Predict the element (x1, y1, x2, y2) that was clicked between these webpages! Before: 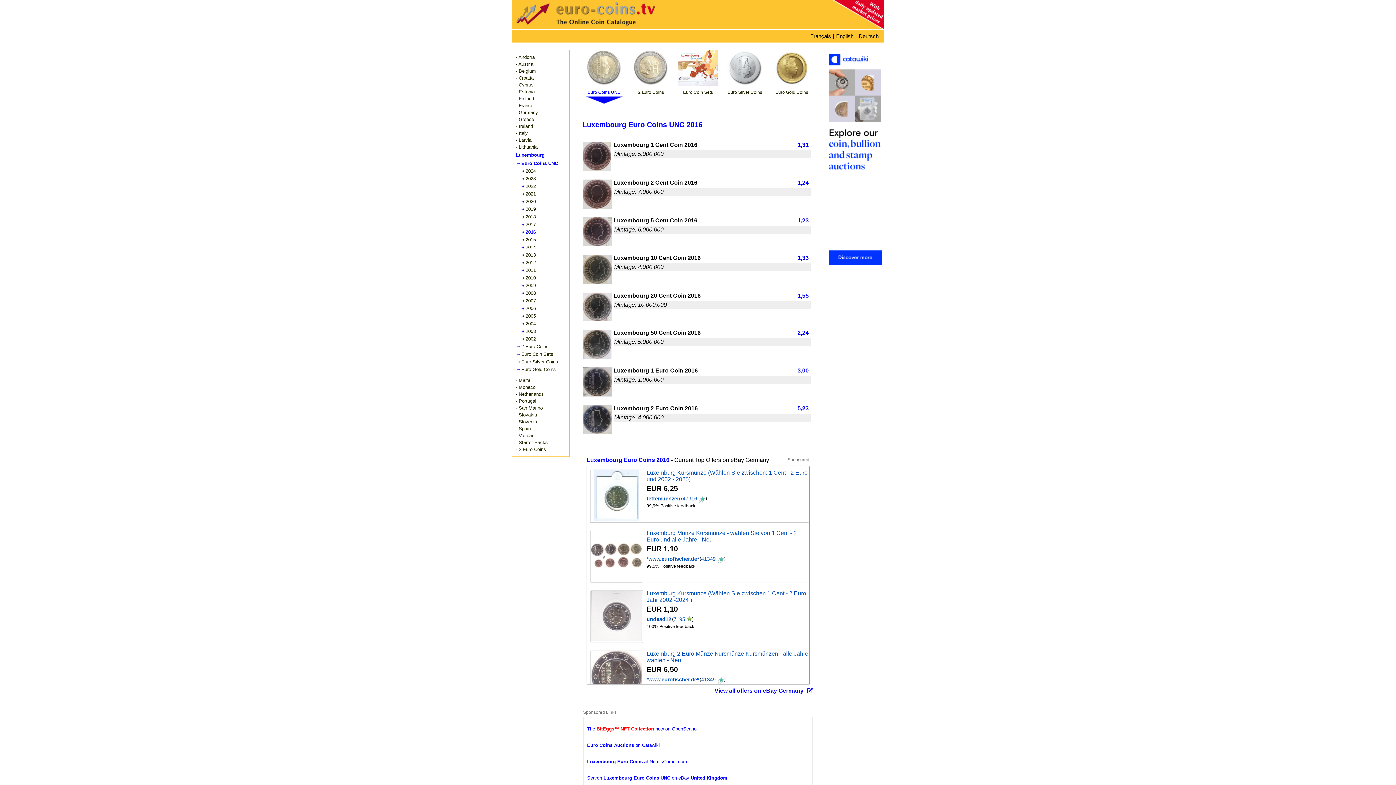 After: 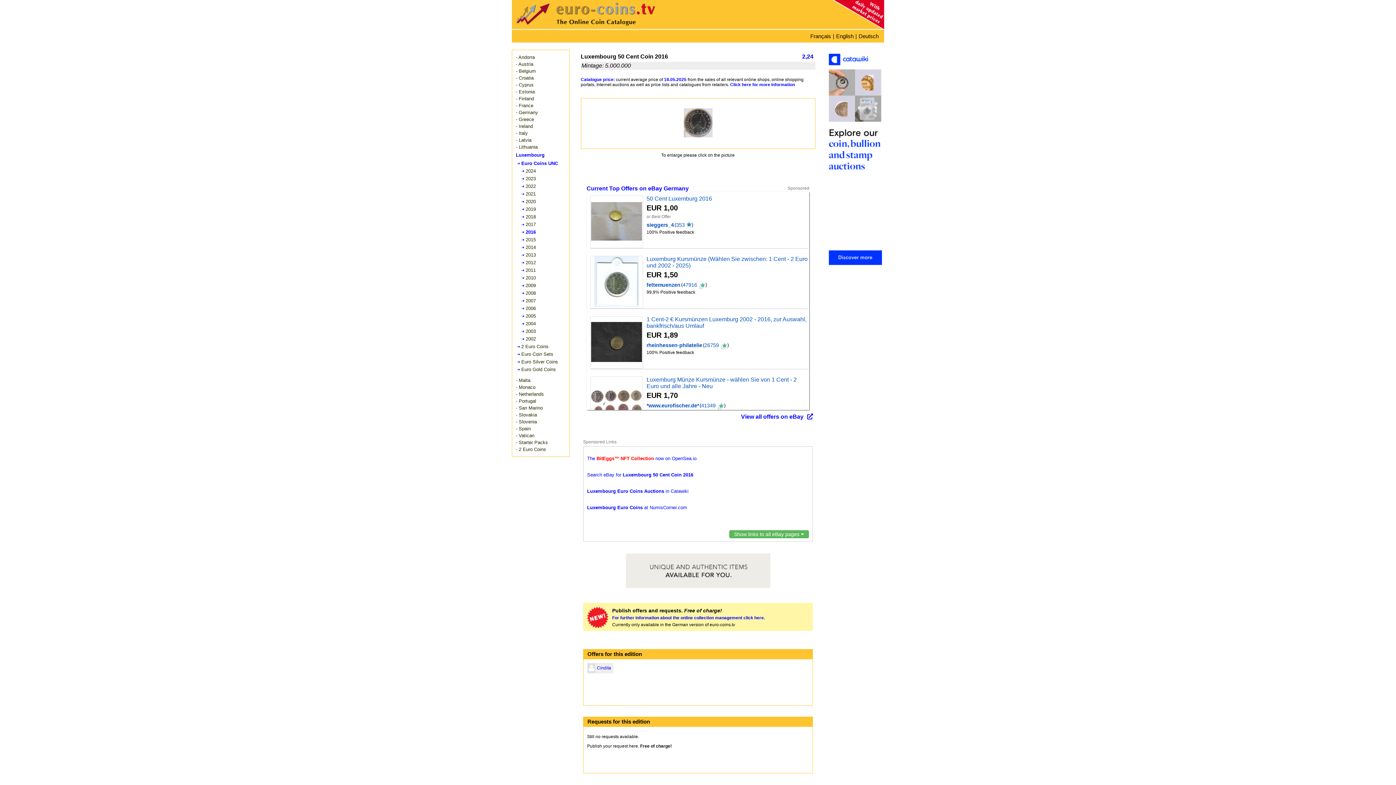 Action: label: 2,24 bbox: (797, 329, 808, 336)